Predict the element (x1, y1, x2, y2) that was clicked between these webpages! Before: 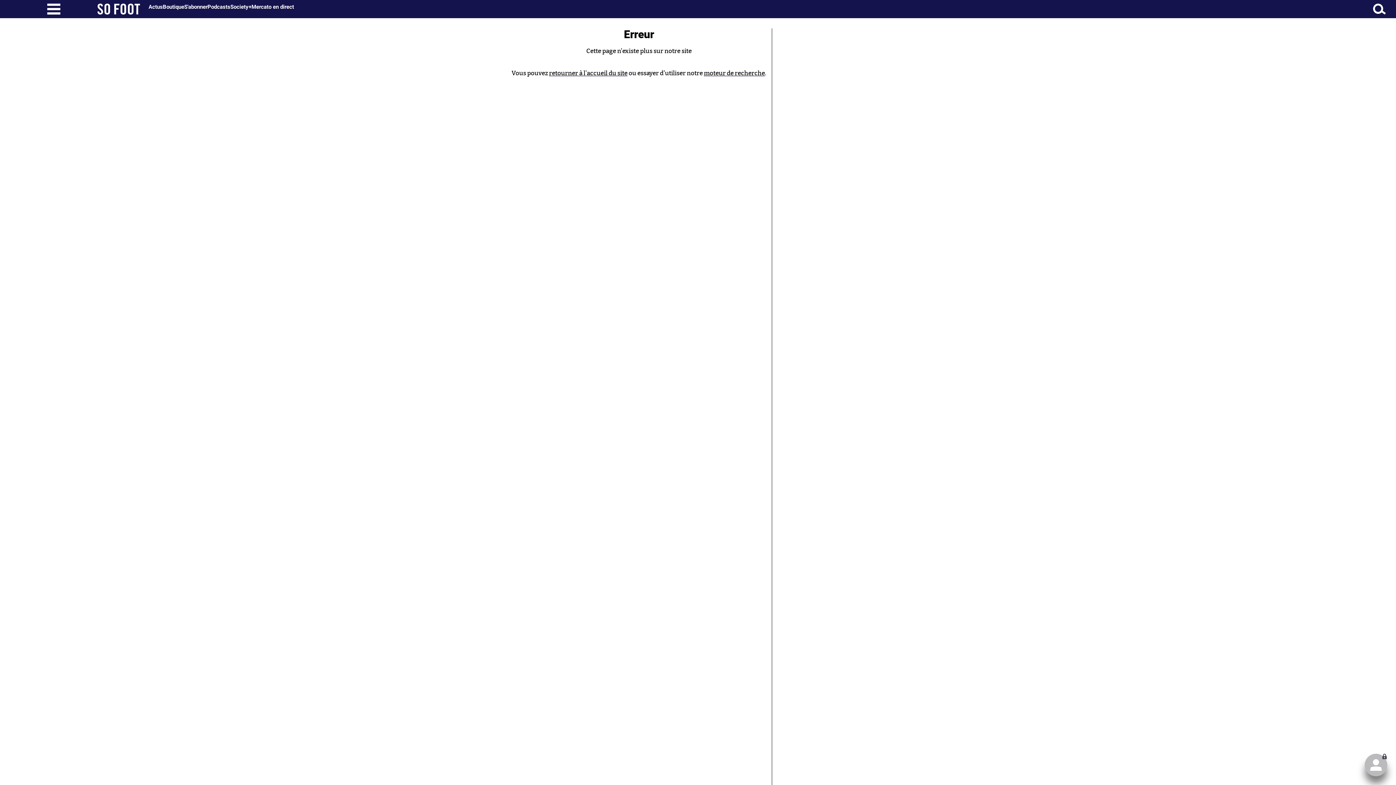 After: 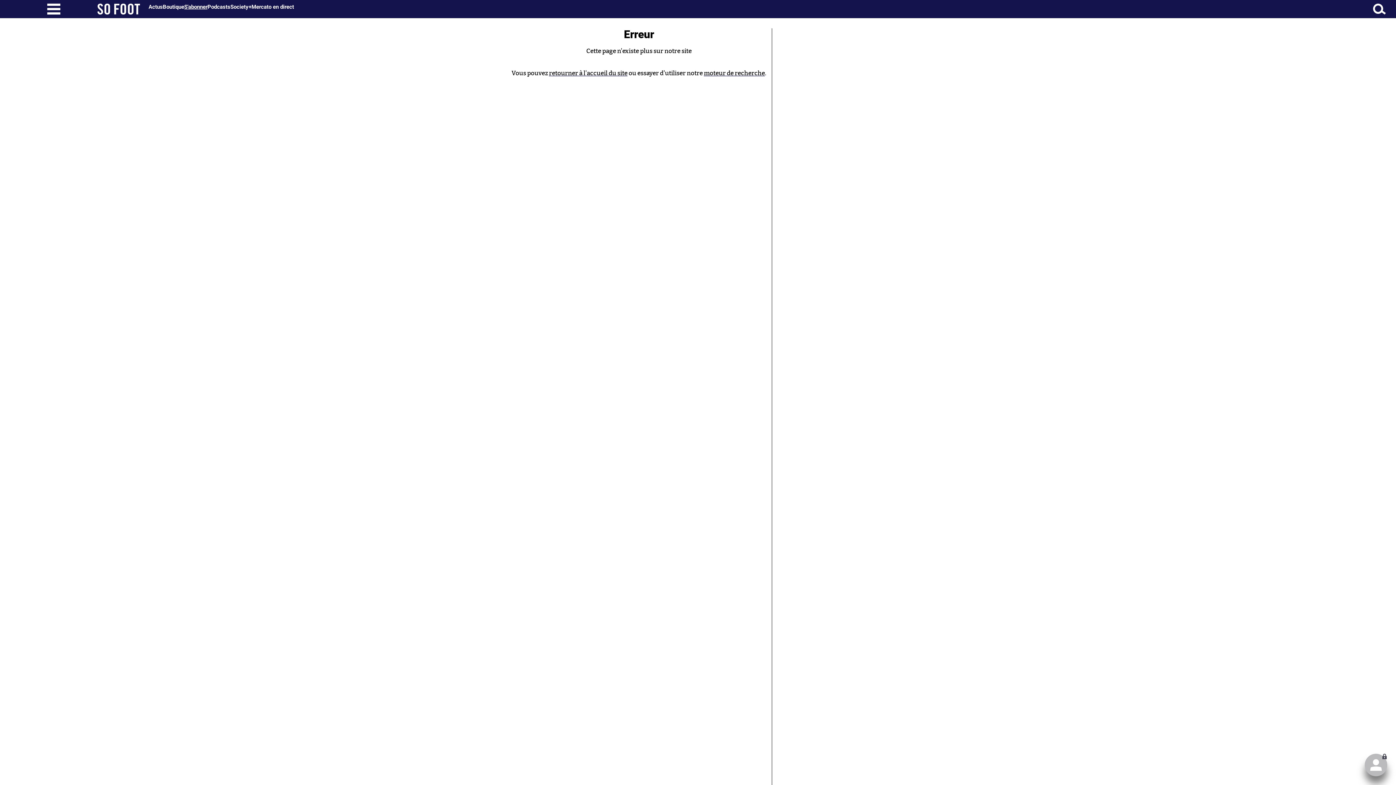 Action: label: S'abonner bbox: (184, 3, 207, 10)